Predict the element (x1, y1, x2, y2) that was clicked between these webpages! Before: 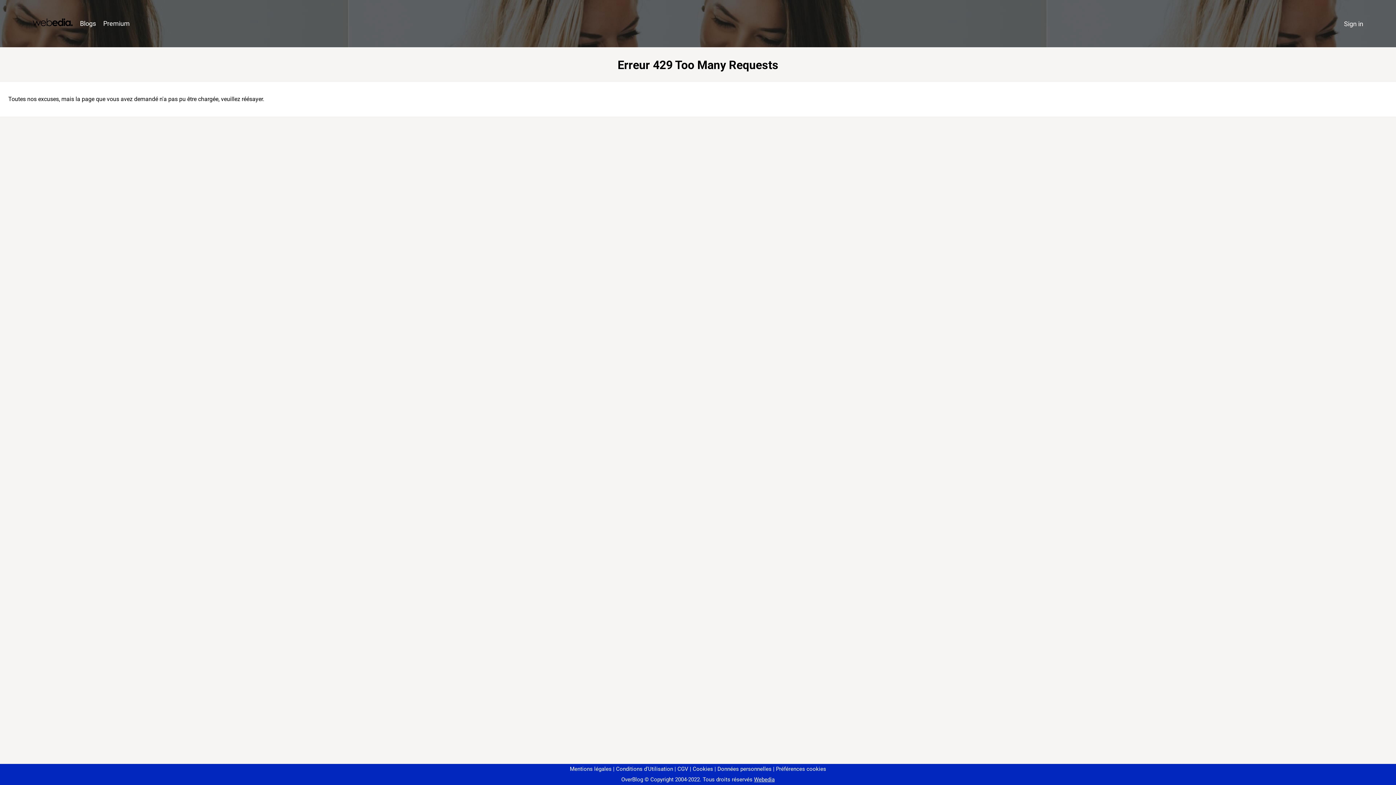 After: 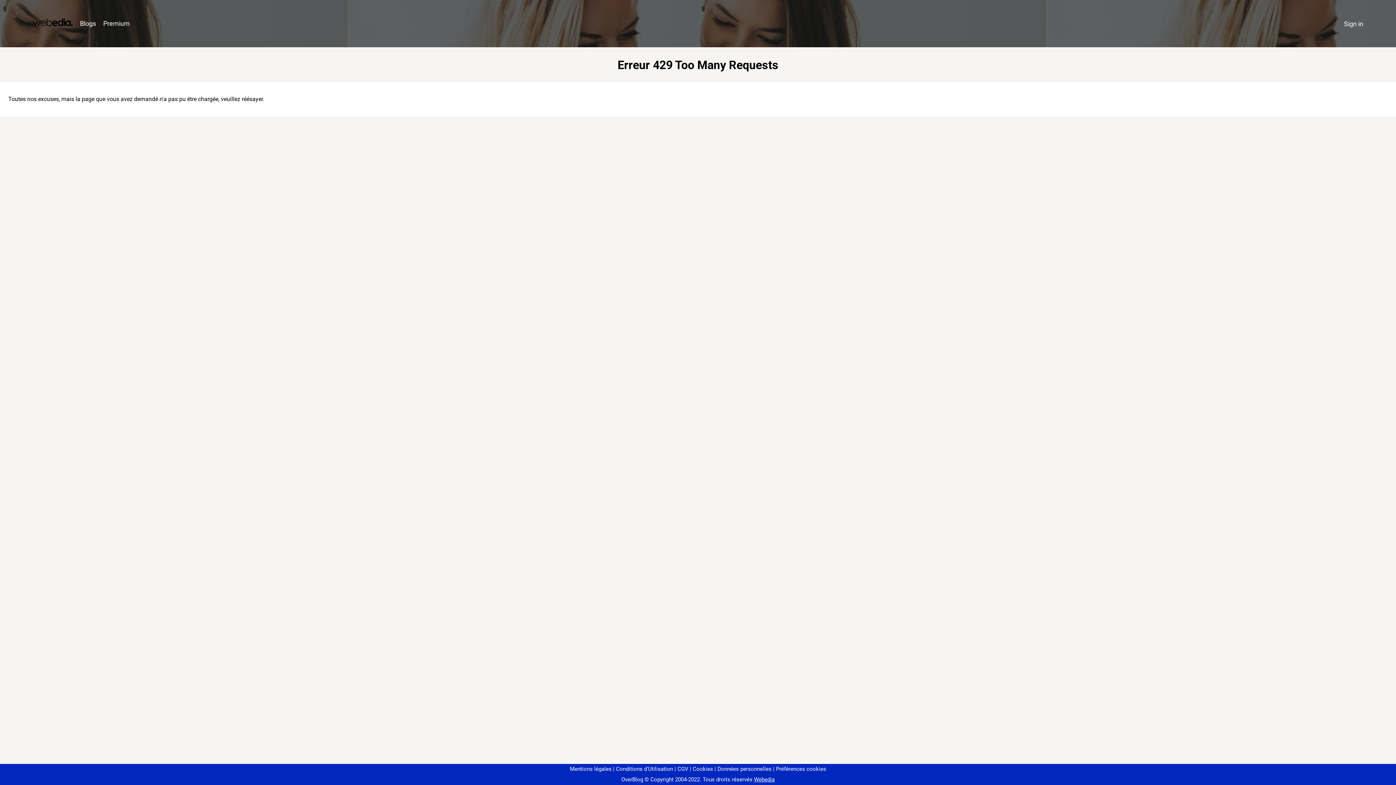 Action: label: Préférences cookies bbox: (773, 766, 826, 772)